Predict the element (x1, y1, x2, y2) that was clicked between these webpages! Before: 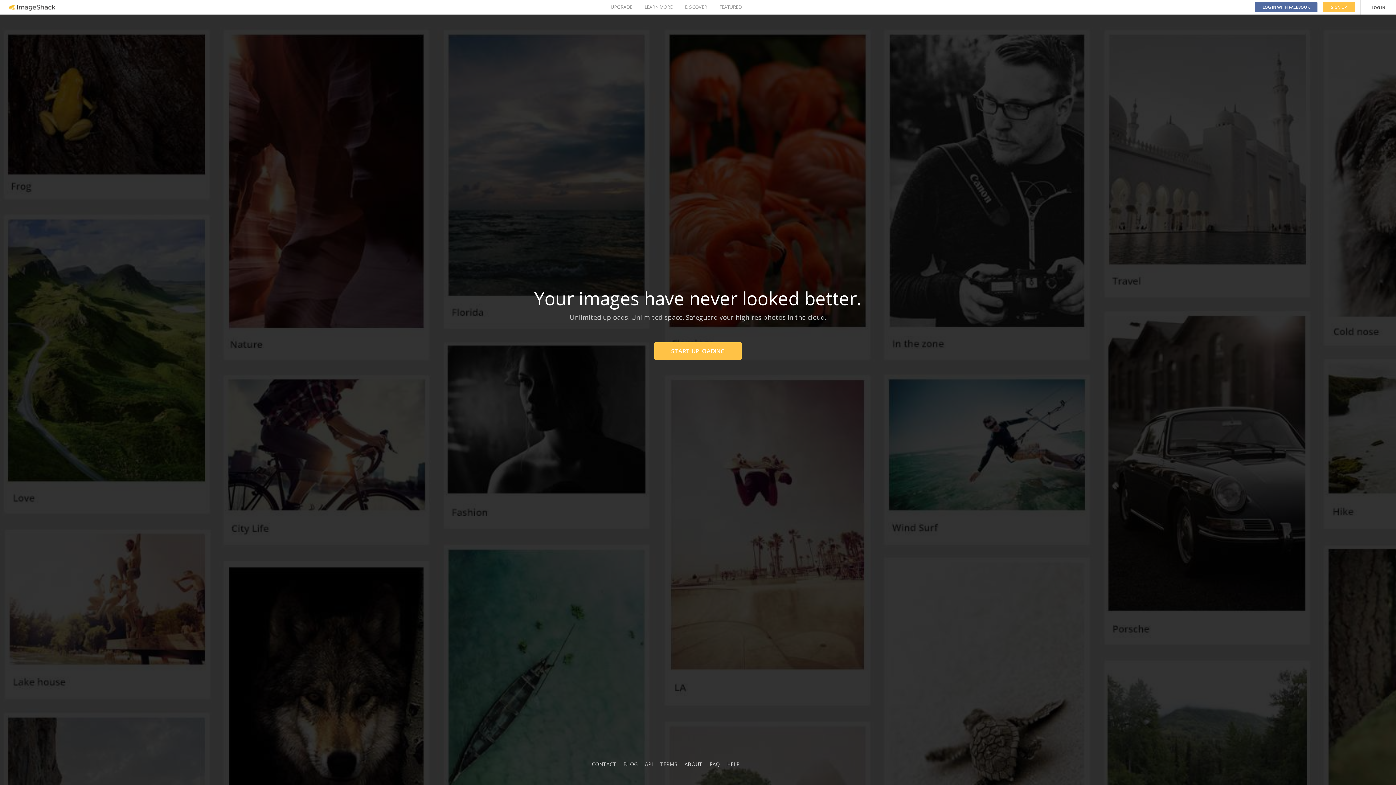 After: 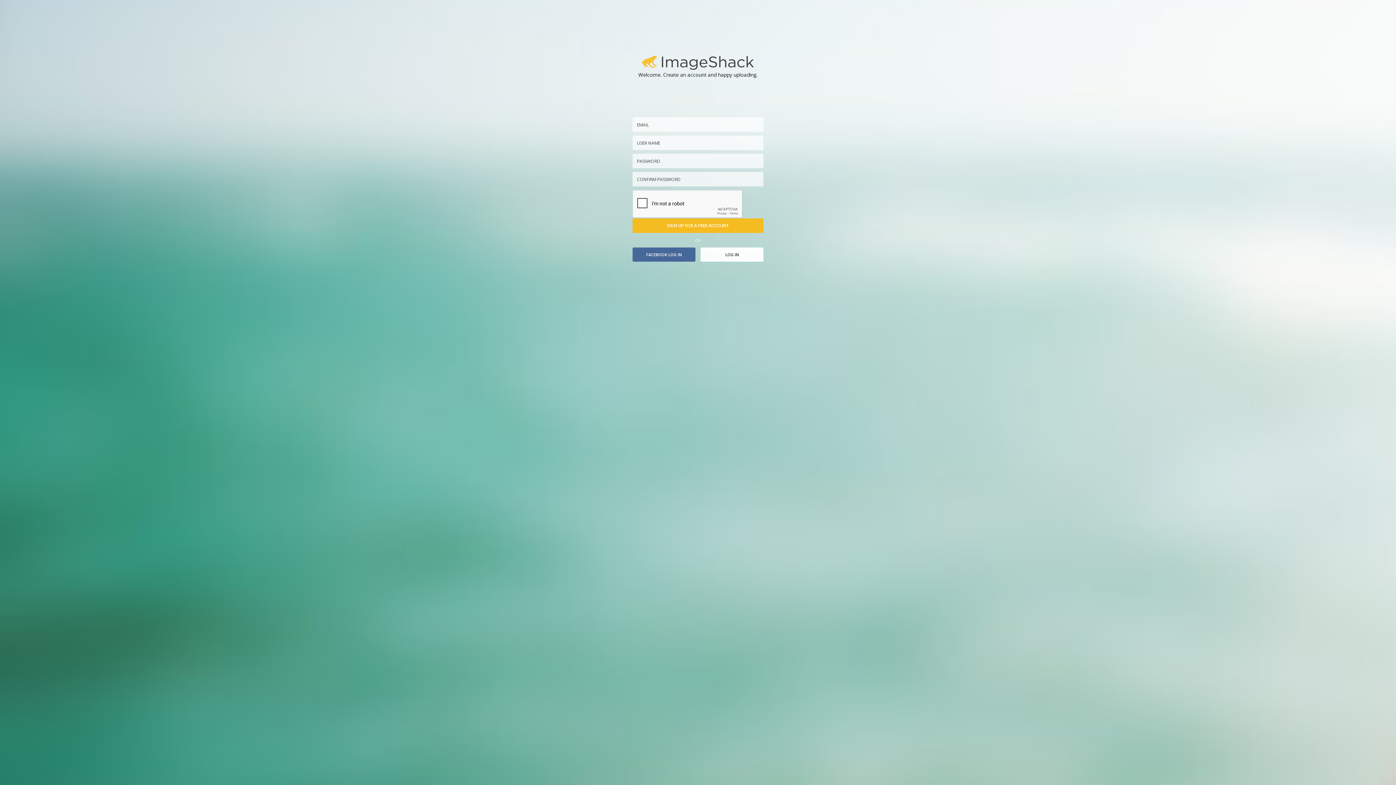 Action: label: START UPLOADING bbox: (654, 342, 741, 360)